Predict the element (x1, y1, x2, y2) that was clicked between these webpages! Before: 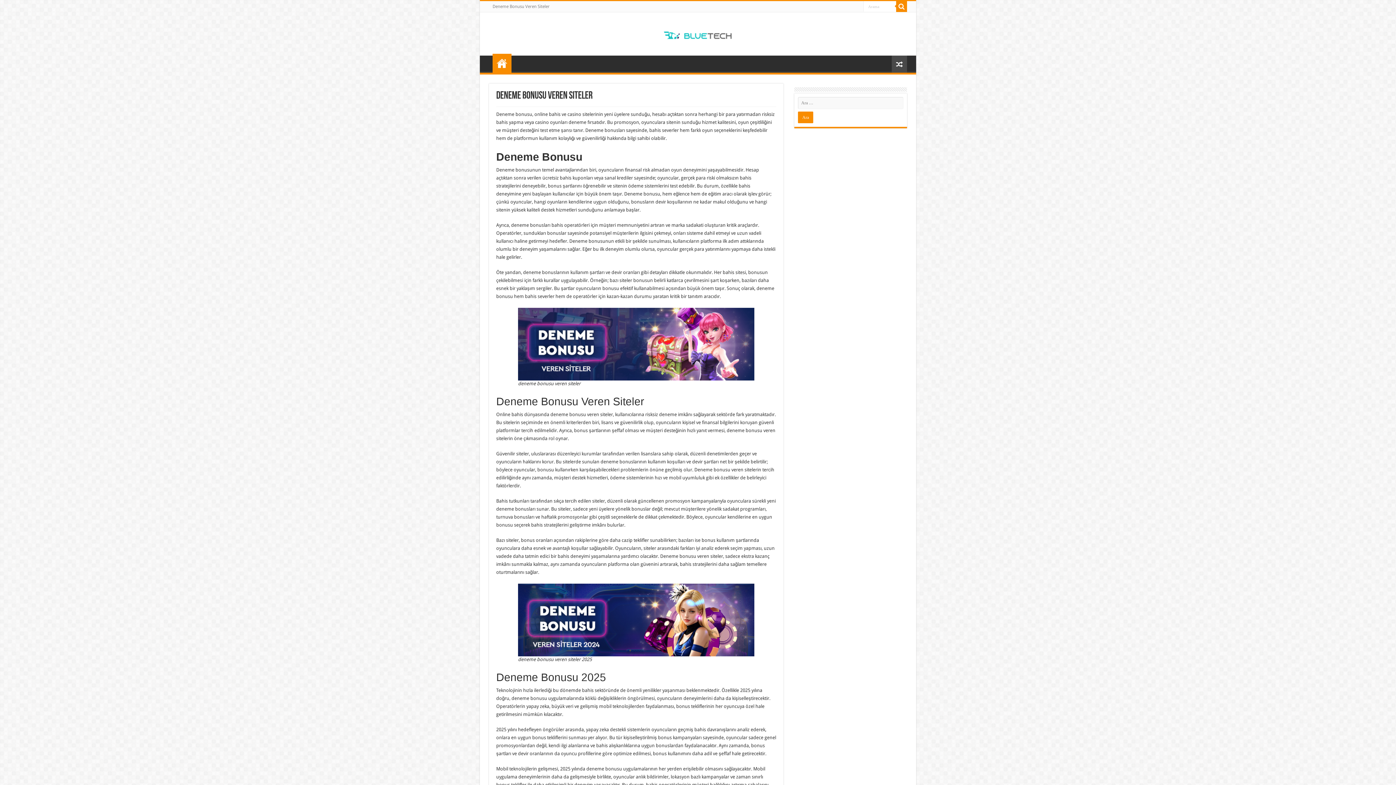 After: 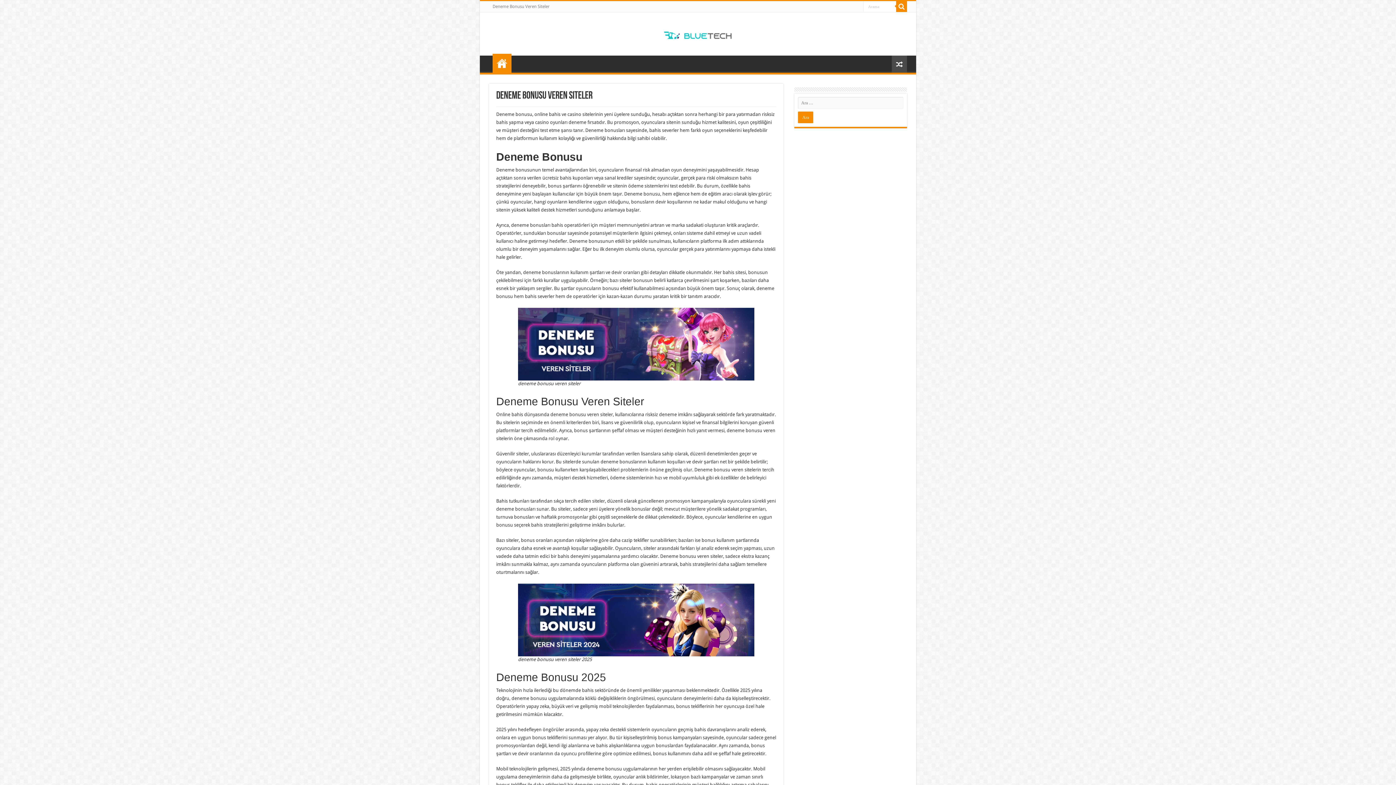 Action: bbox: (663, 25, 732, 42)